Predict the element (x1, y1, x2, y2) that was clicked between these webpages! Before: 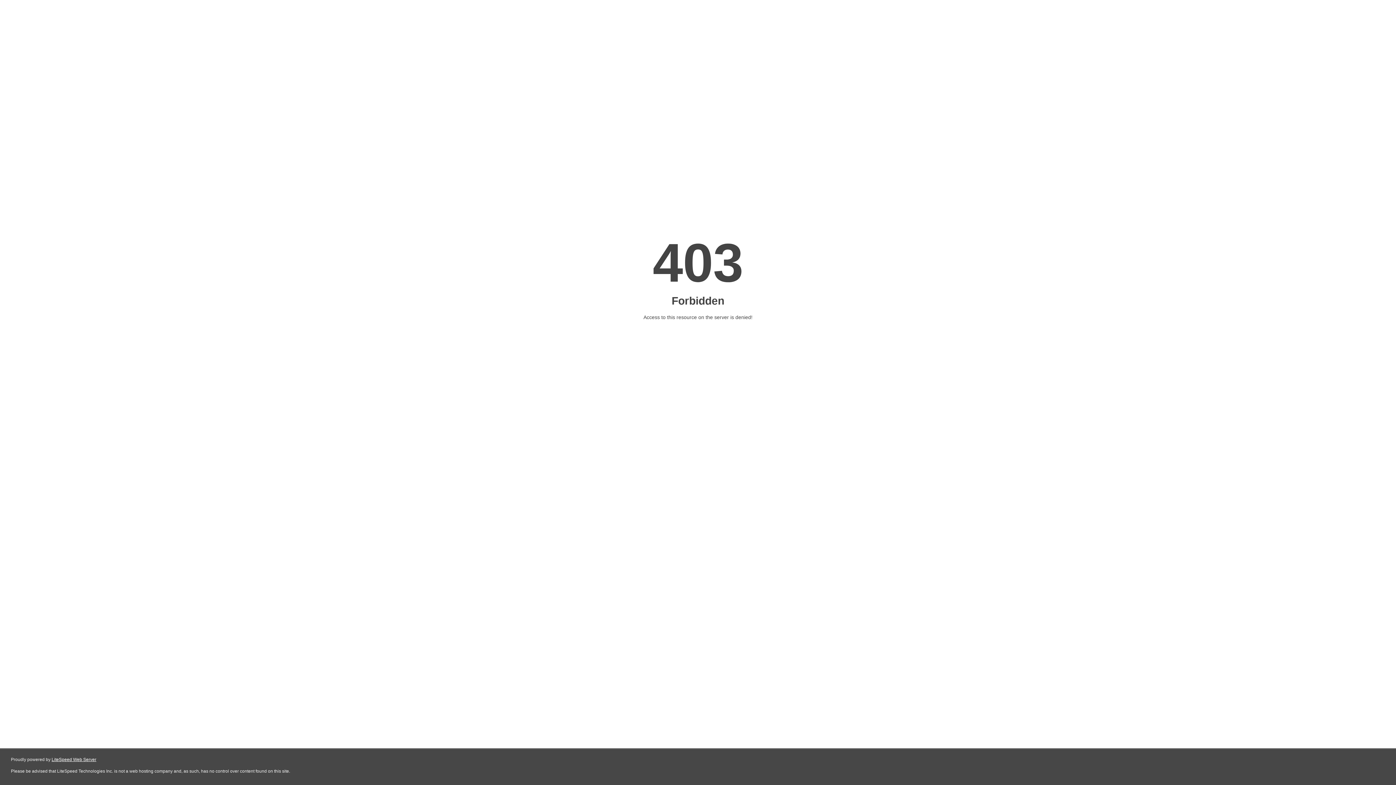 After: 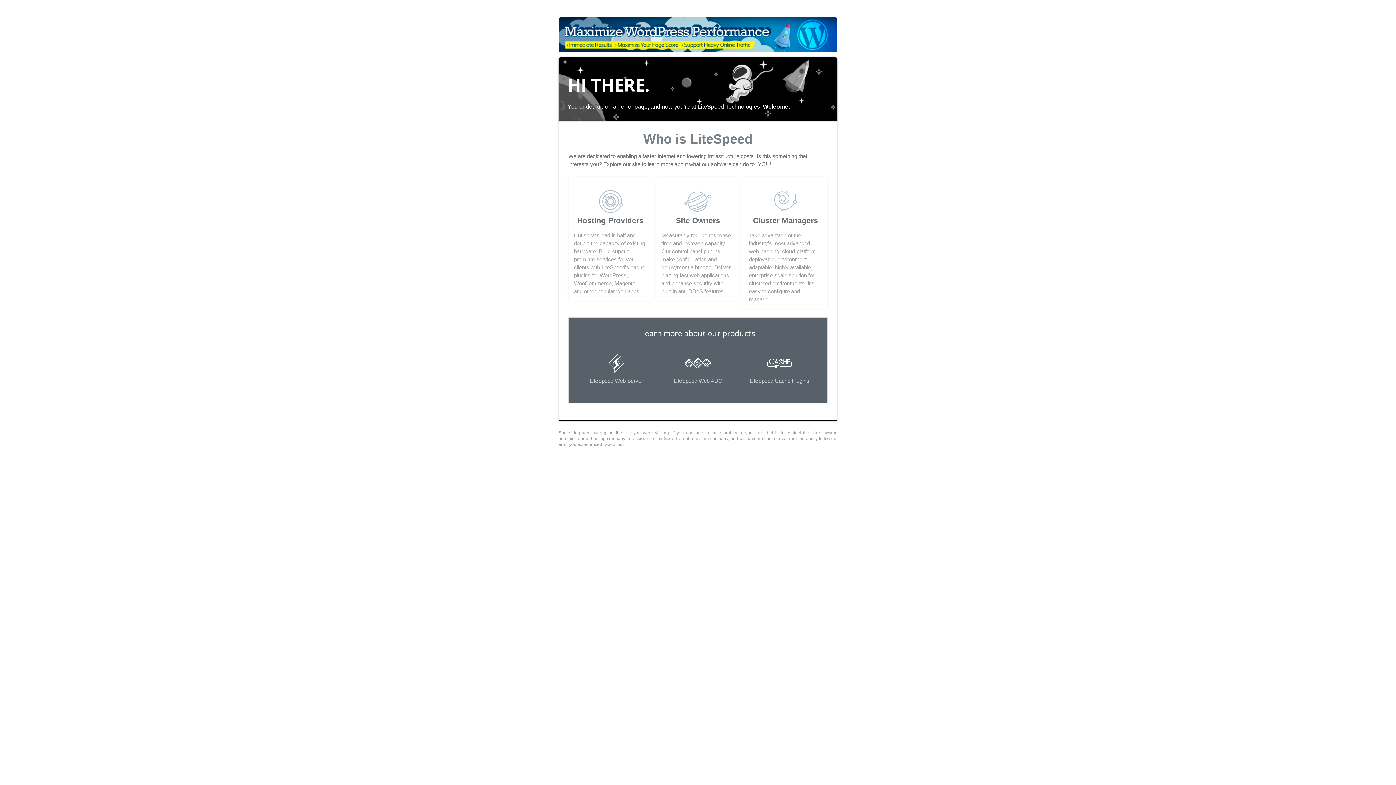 Action: label: LiteSpeed Web Server bbox: (51, 757, 96, 762)